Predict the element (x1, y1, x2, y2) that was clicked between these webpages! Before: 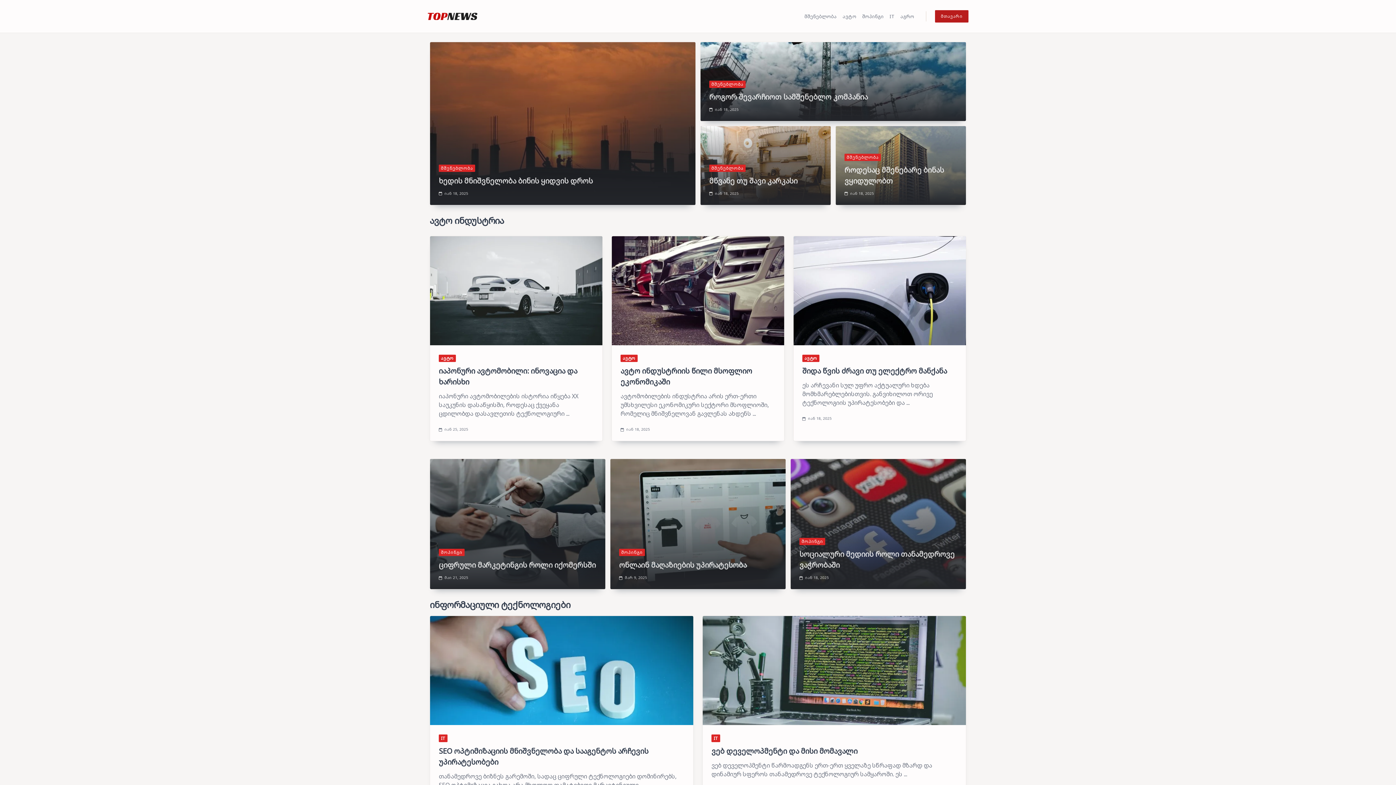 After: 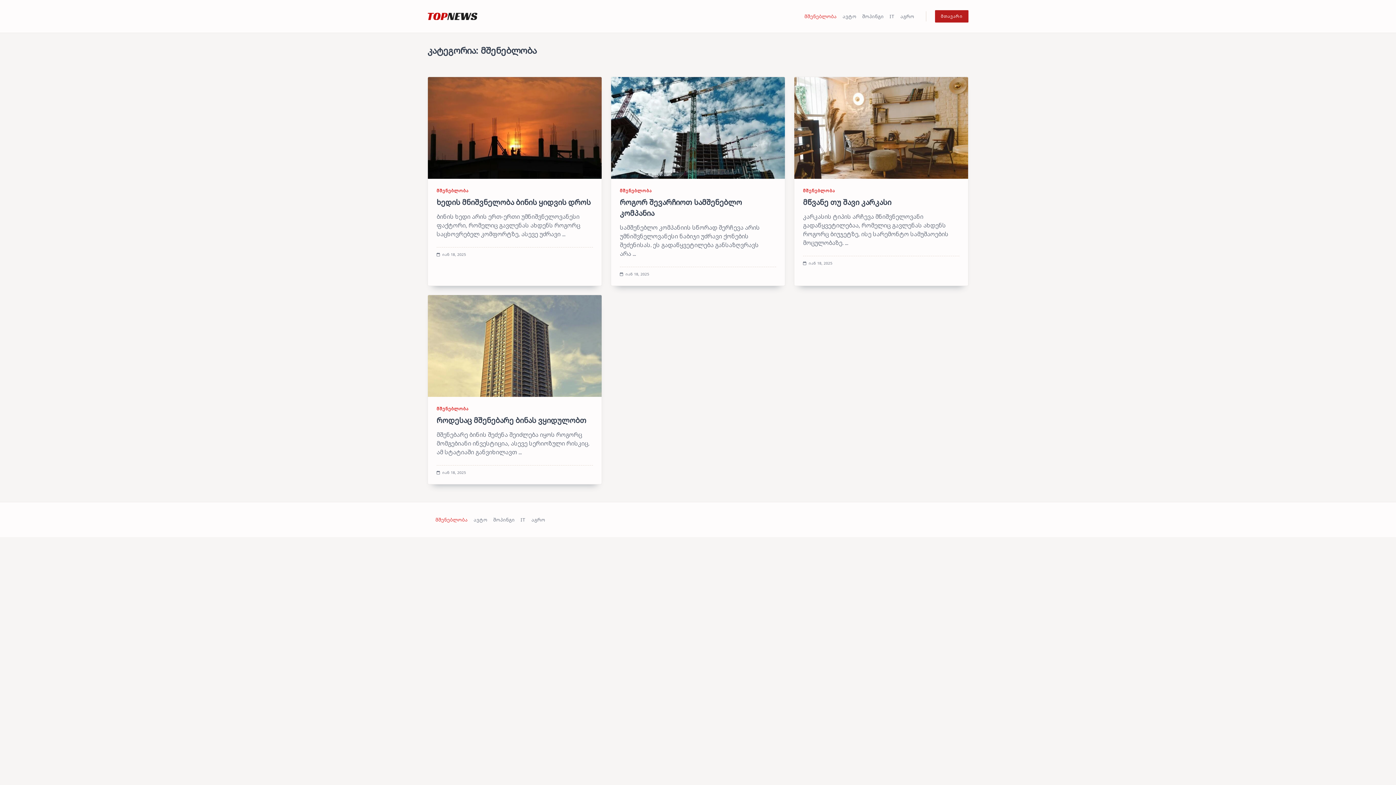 Action: label: მშენებლობა bbox: (801, 8, 839, 24)